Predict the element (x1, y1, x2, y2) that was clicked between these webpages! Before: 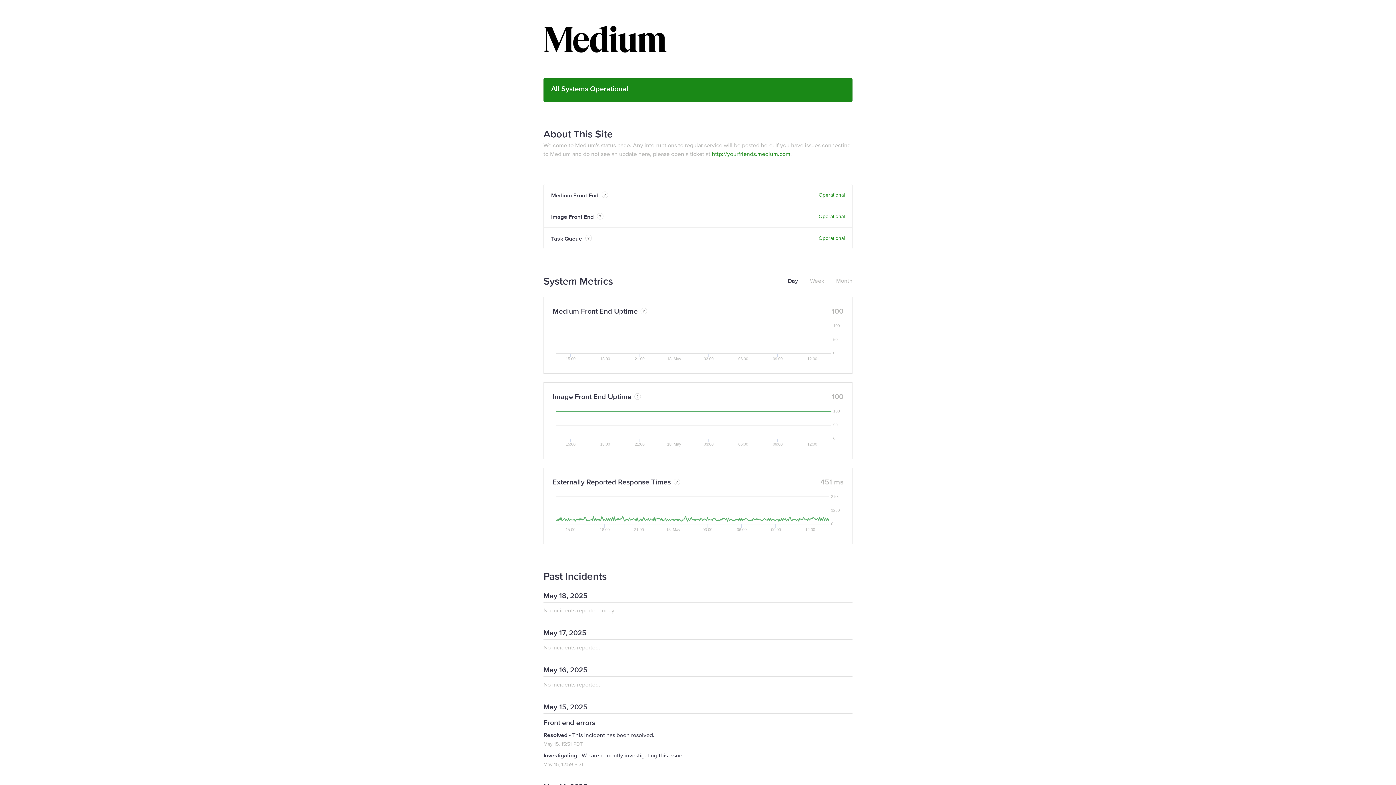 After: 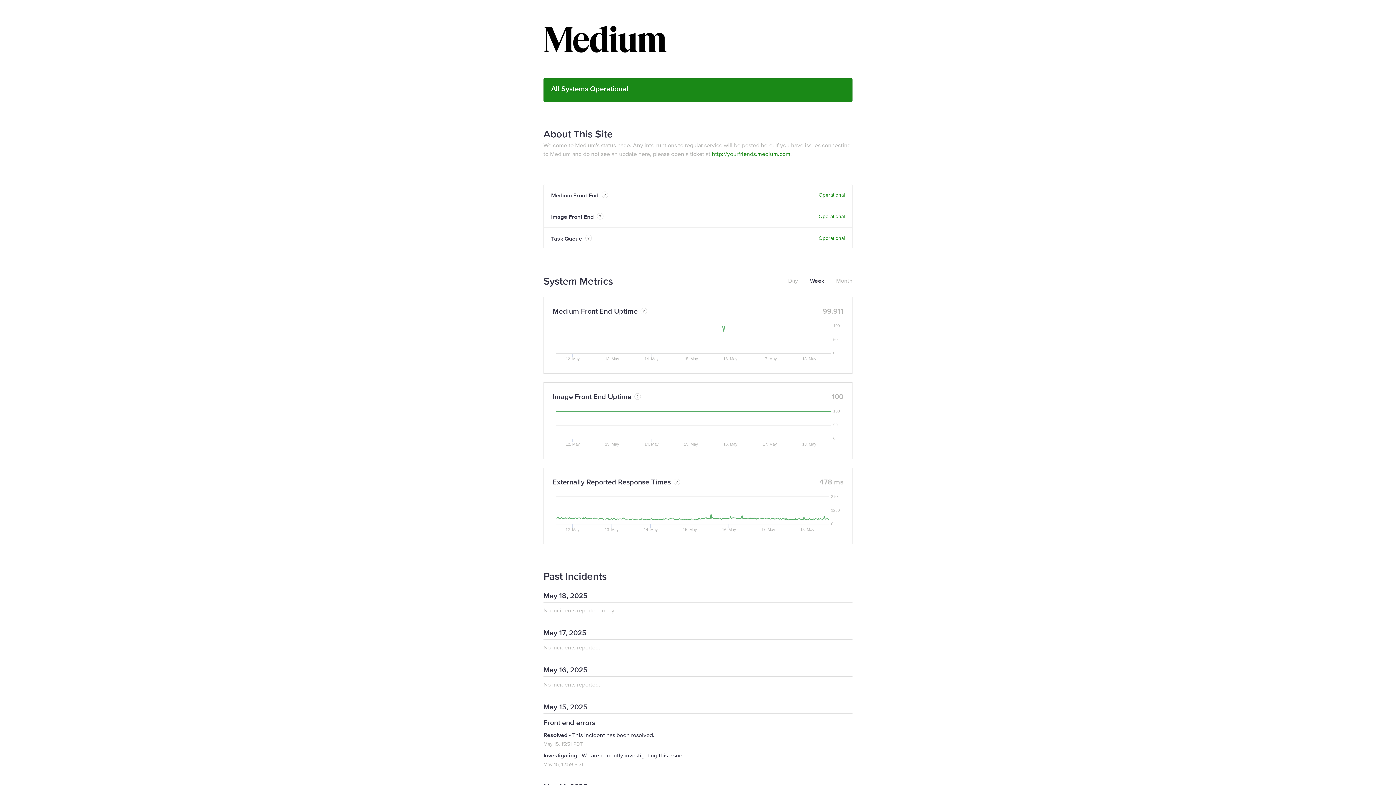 Action: bbox: (804, 276, 824, 285) label: Week